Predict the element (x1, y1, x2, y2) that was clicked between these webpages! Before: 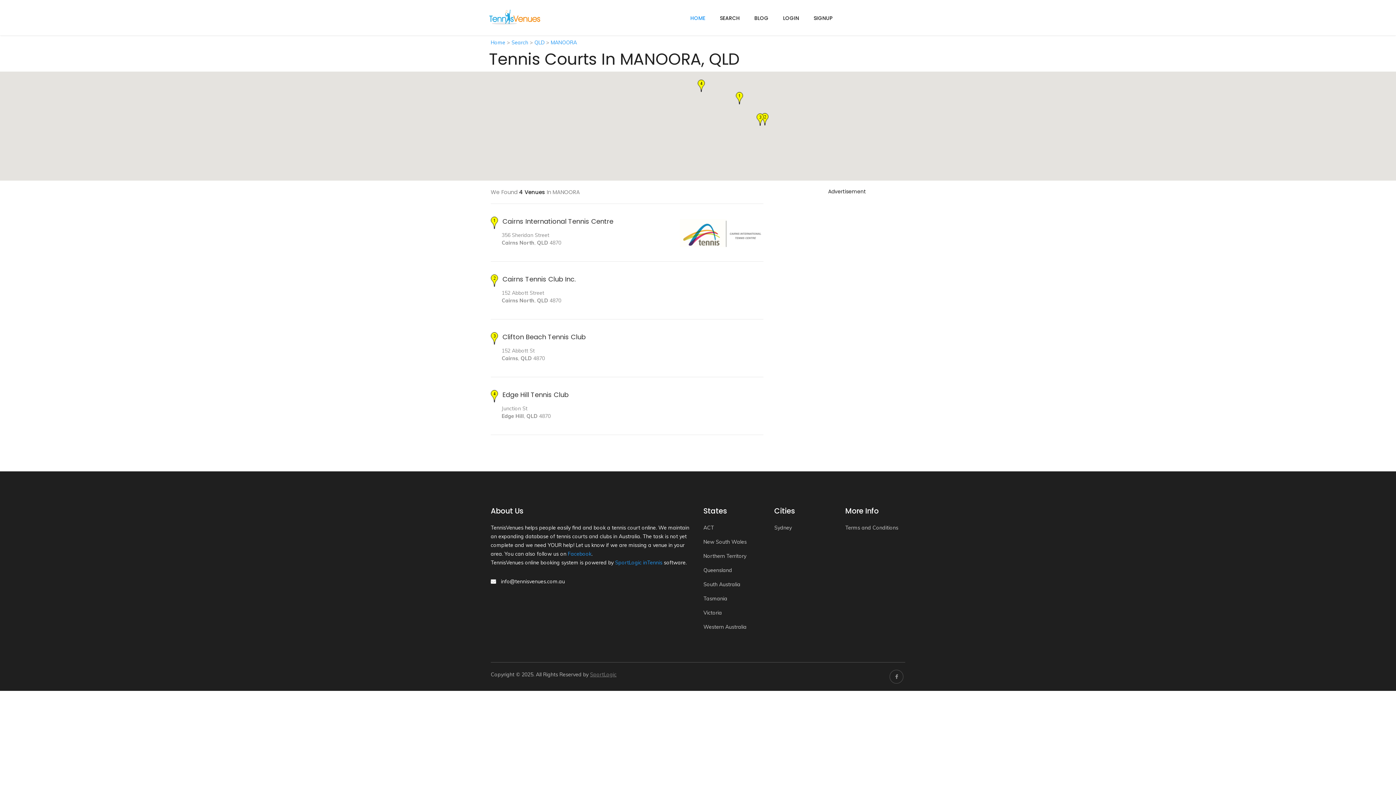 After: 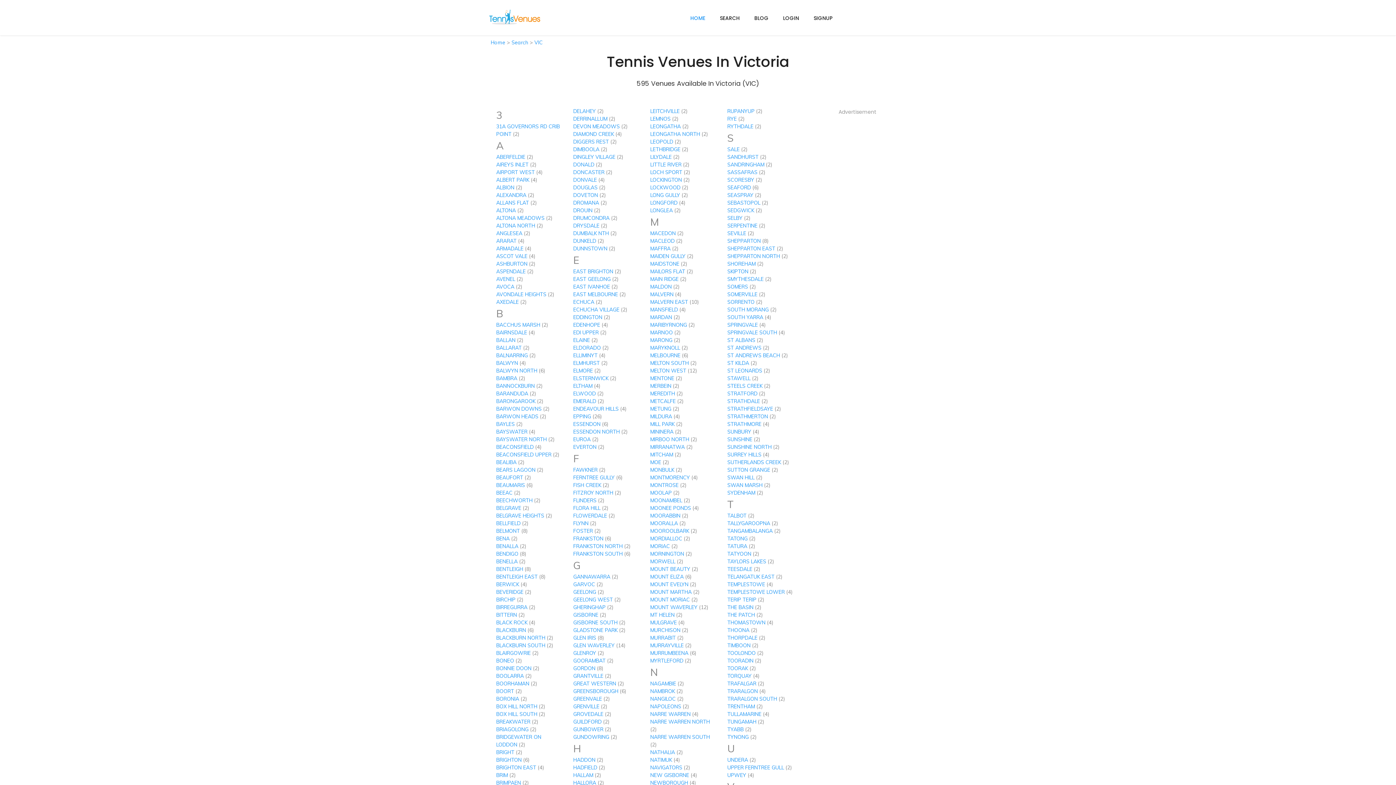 Action: label: Victoria bbox: (703, 609, 722, 616)